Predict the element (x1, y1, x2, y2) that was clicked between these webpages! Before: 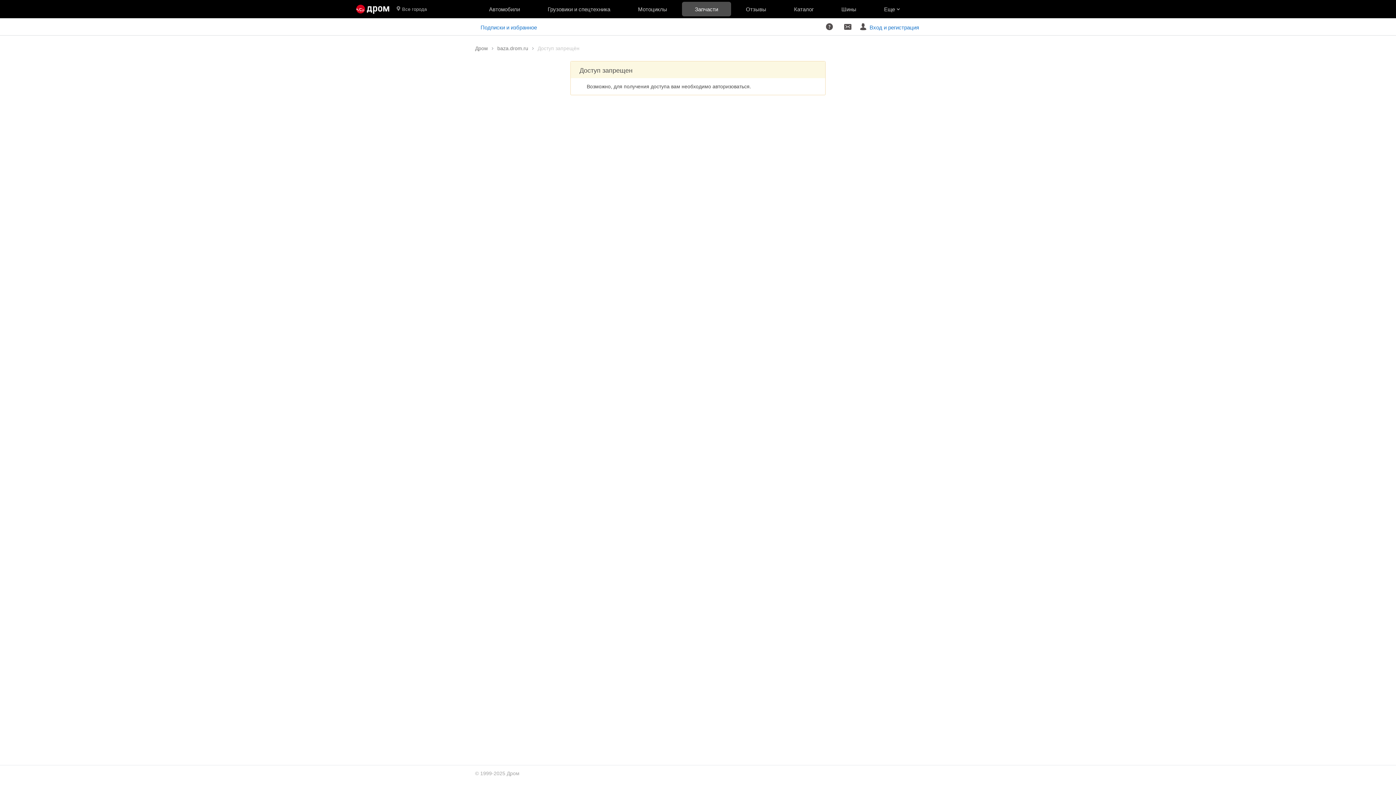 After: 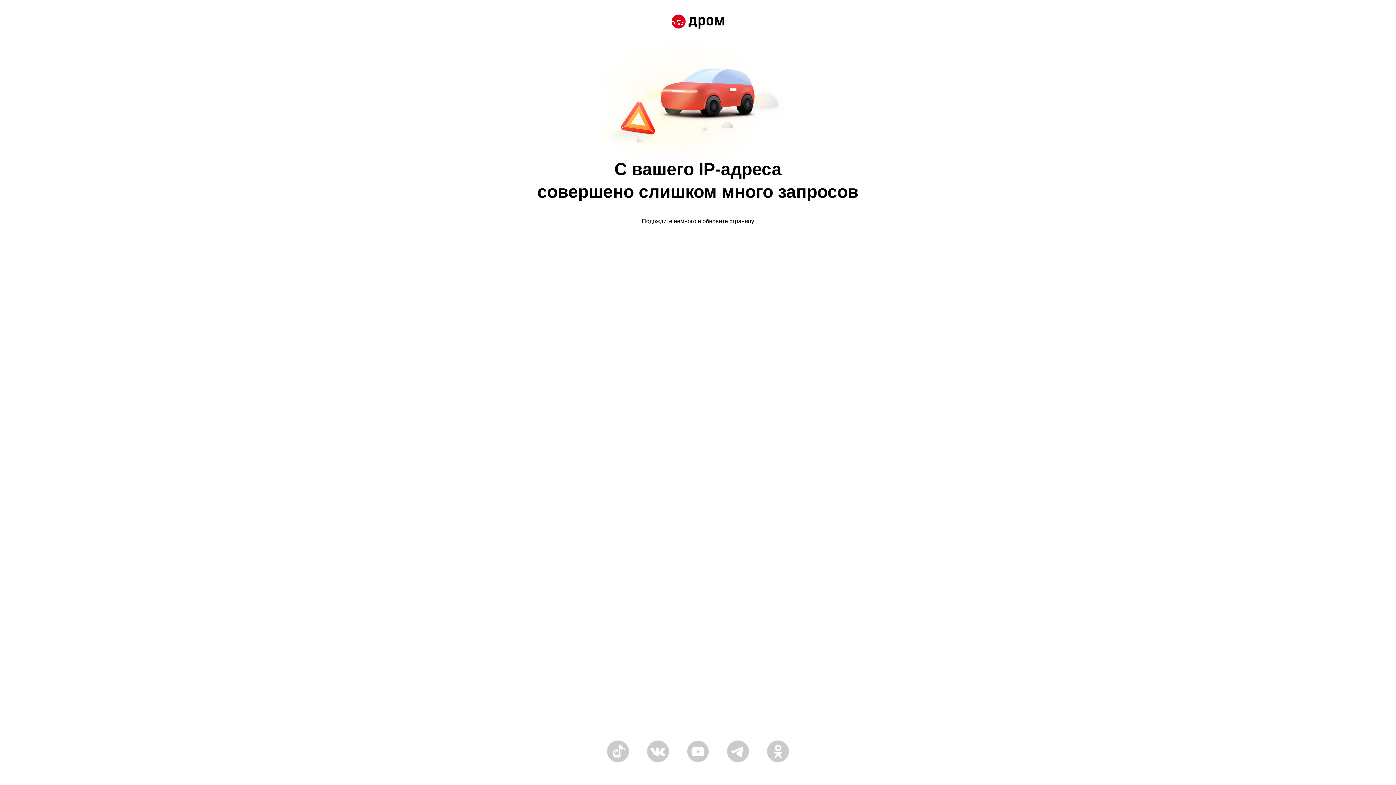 Action: bbox: (624, 0, 681, 18) label: Мотоциклы